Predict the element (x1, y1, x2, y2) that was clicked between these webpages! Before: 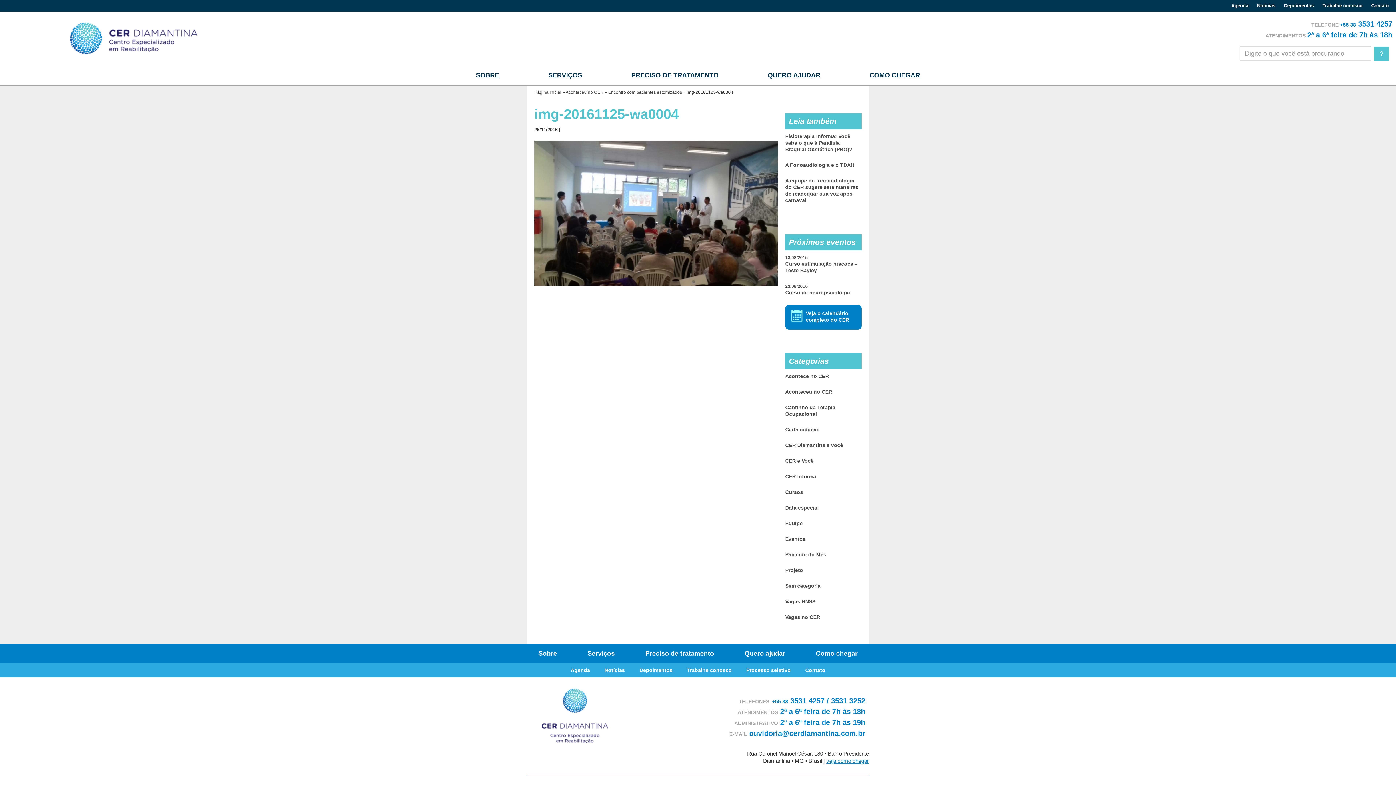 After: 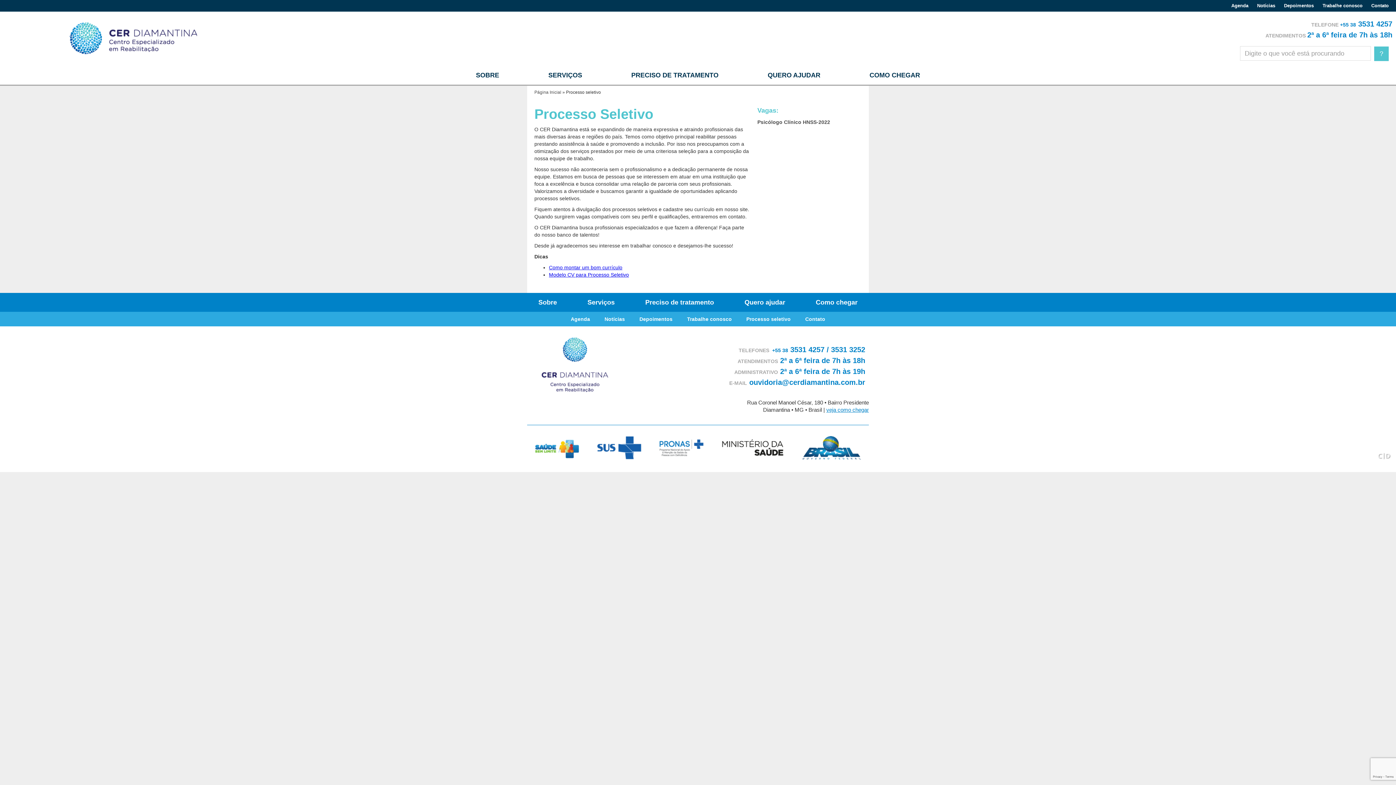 Action: bbox: (742, 665, 794, 675) label: Processo seletivo